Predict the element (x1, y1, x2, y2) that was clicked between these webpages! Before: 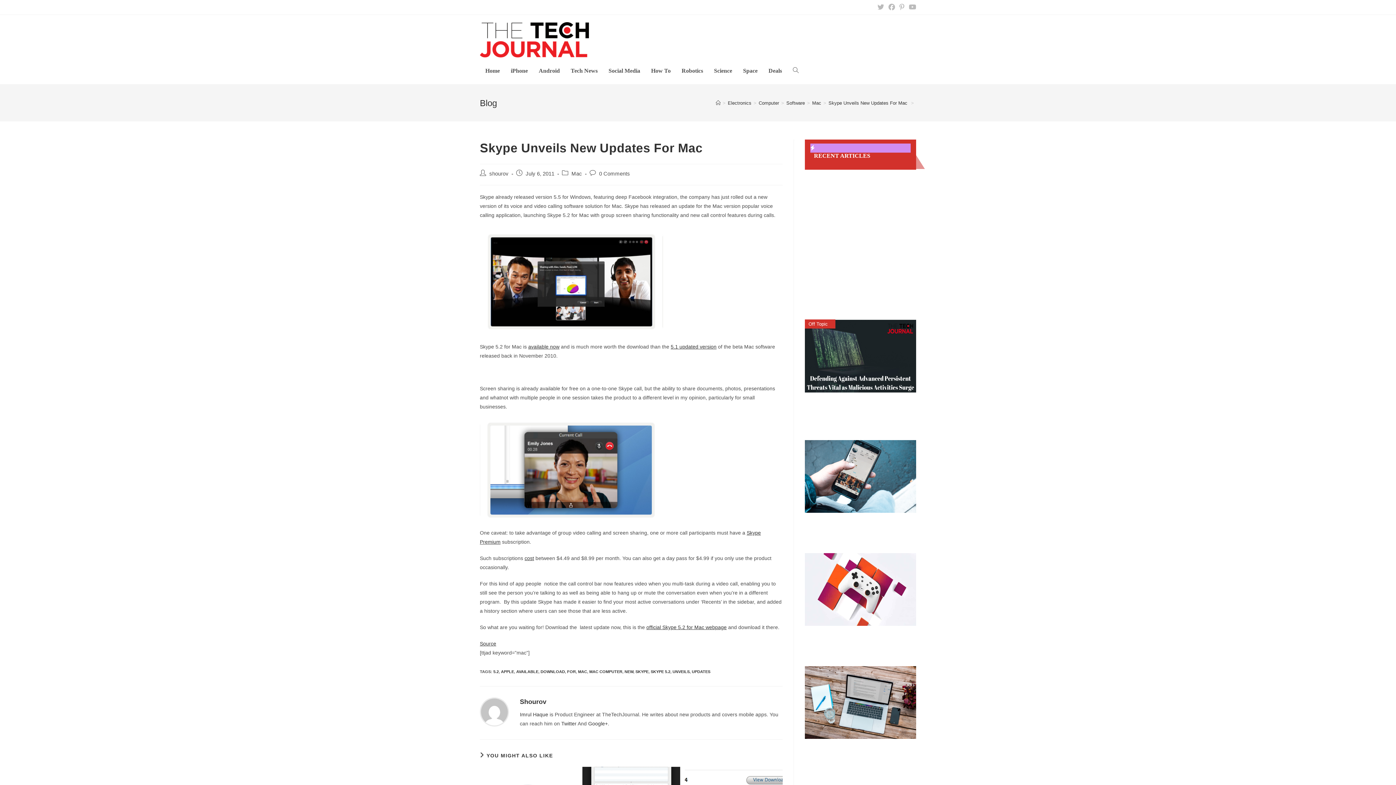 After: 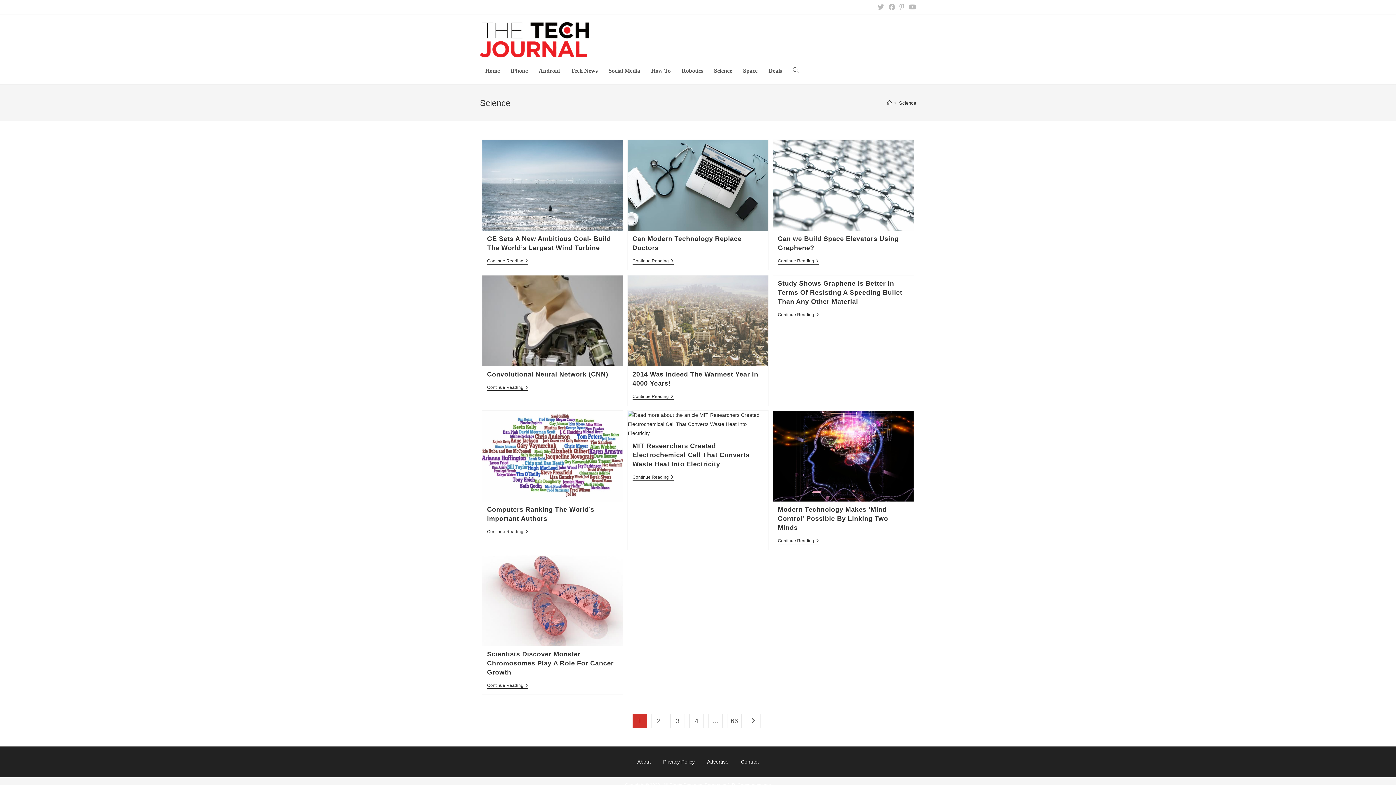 Action: bbox: (708, 57, 737, 84) label: Science